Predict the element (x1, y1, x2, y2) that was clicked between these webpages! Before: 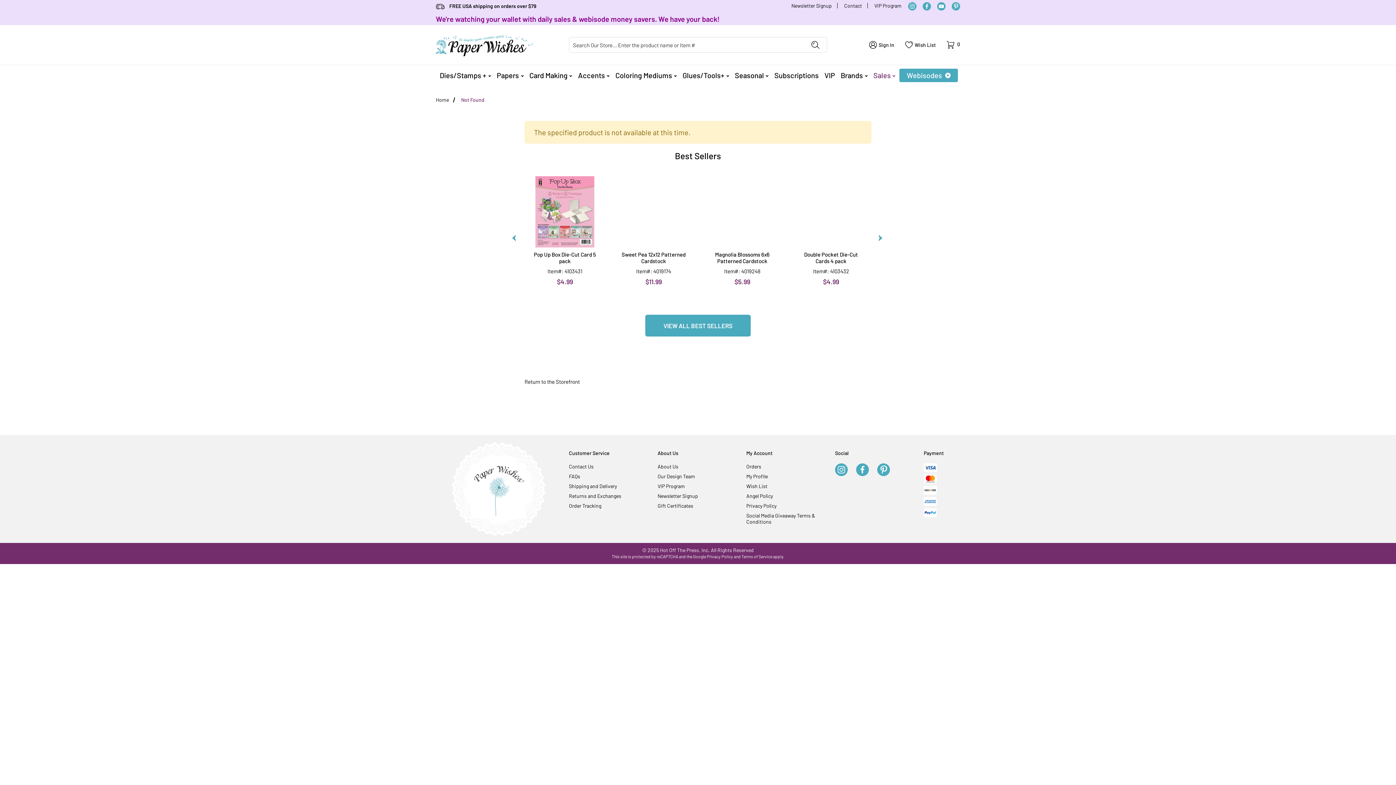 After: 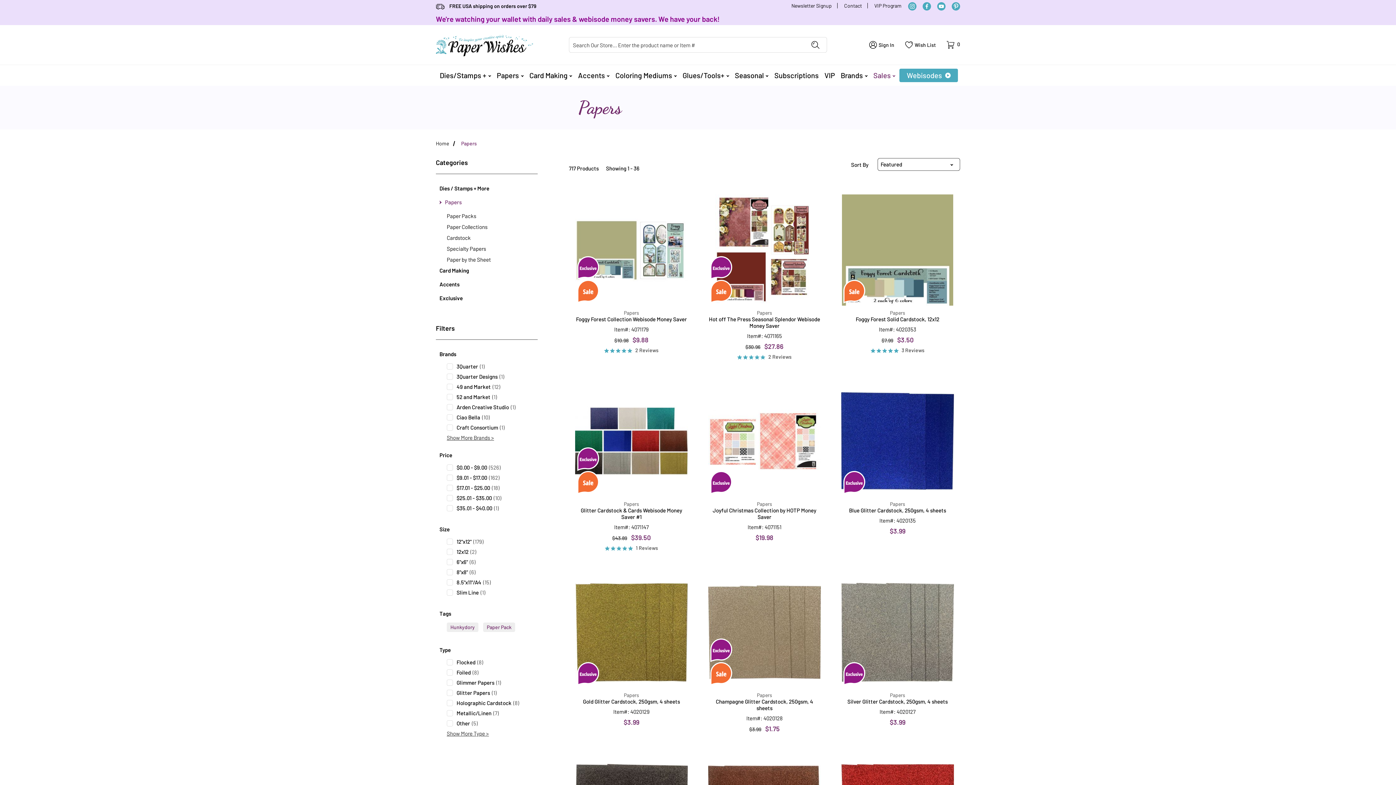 Action: label: Papers bbox: (495, 65, 525, 85)